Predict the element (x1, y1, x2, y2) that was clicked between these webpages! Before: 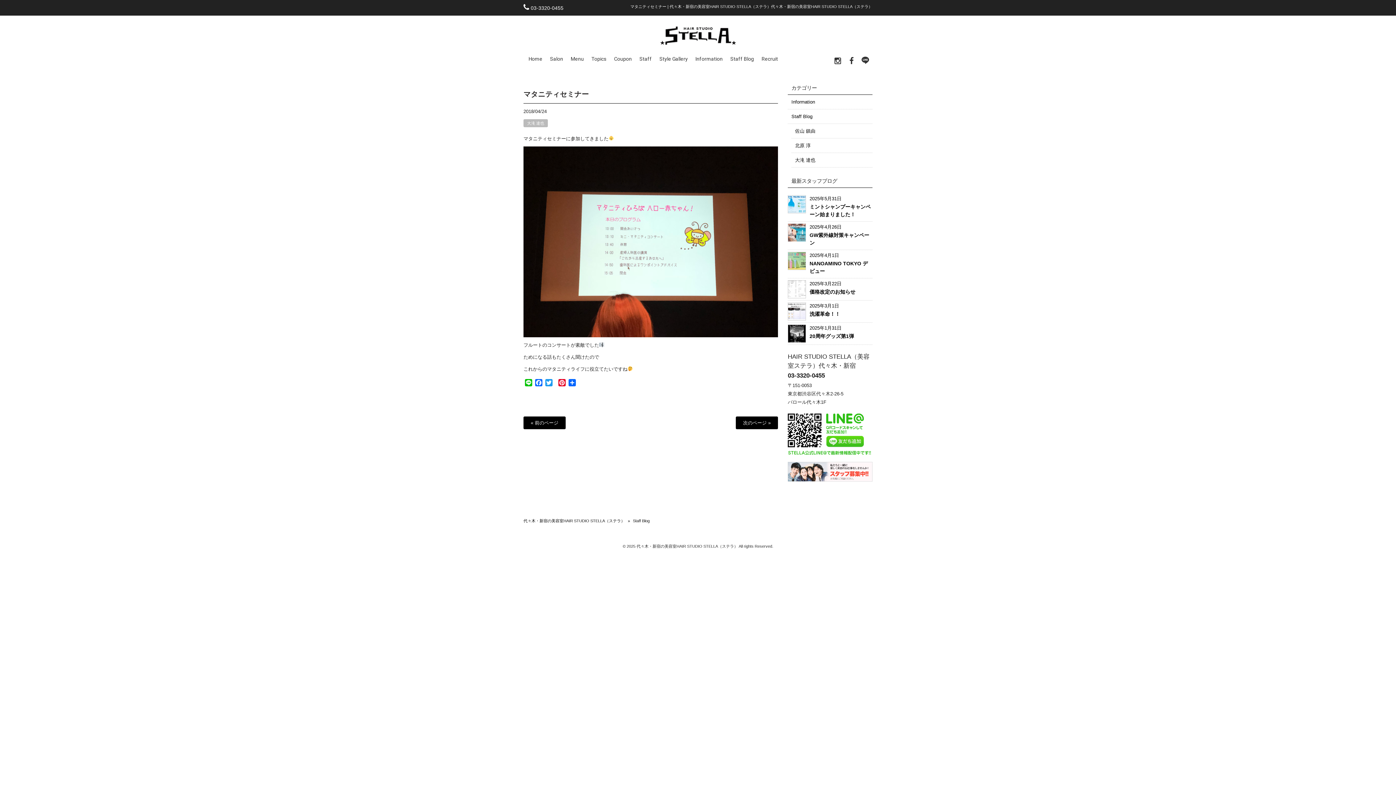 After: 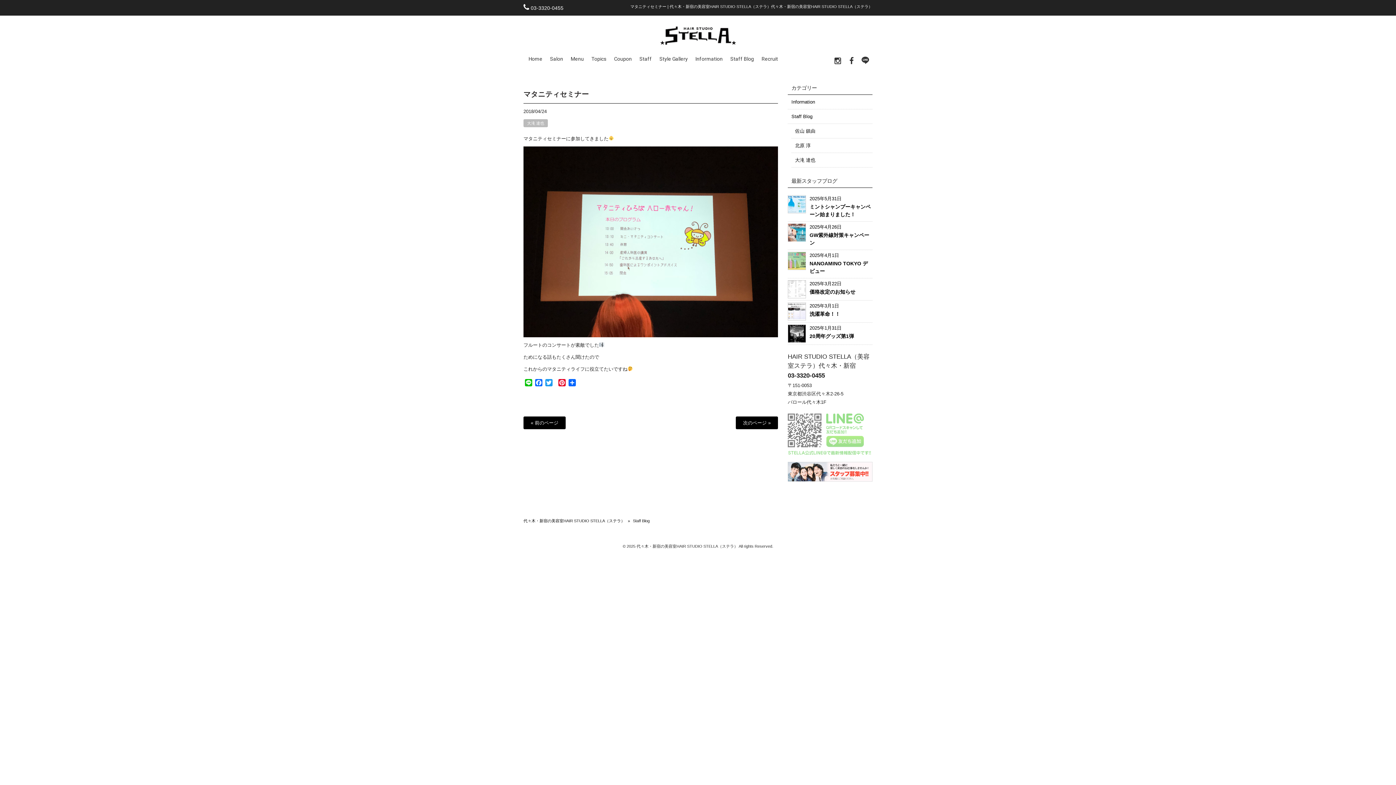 Action: bbox: (788, 451, 872, 457)